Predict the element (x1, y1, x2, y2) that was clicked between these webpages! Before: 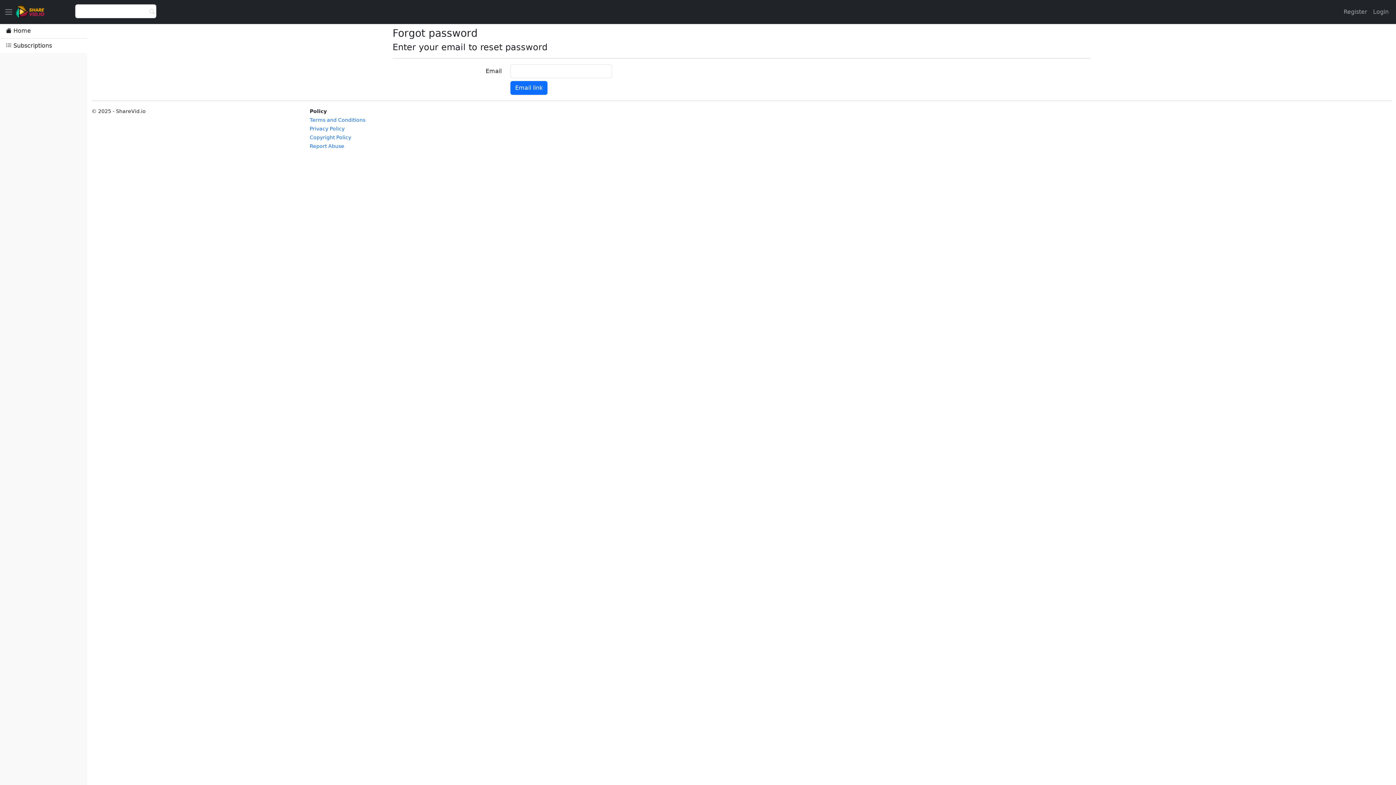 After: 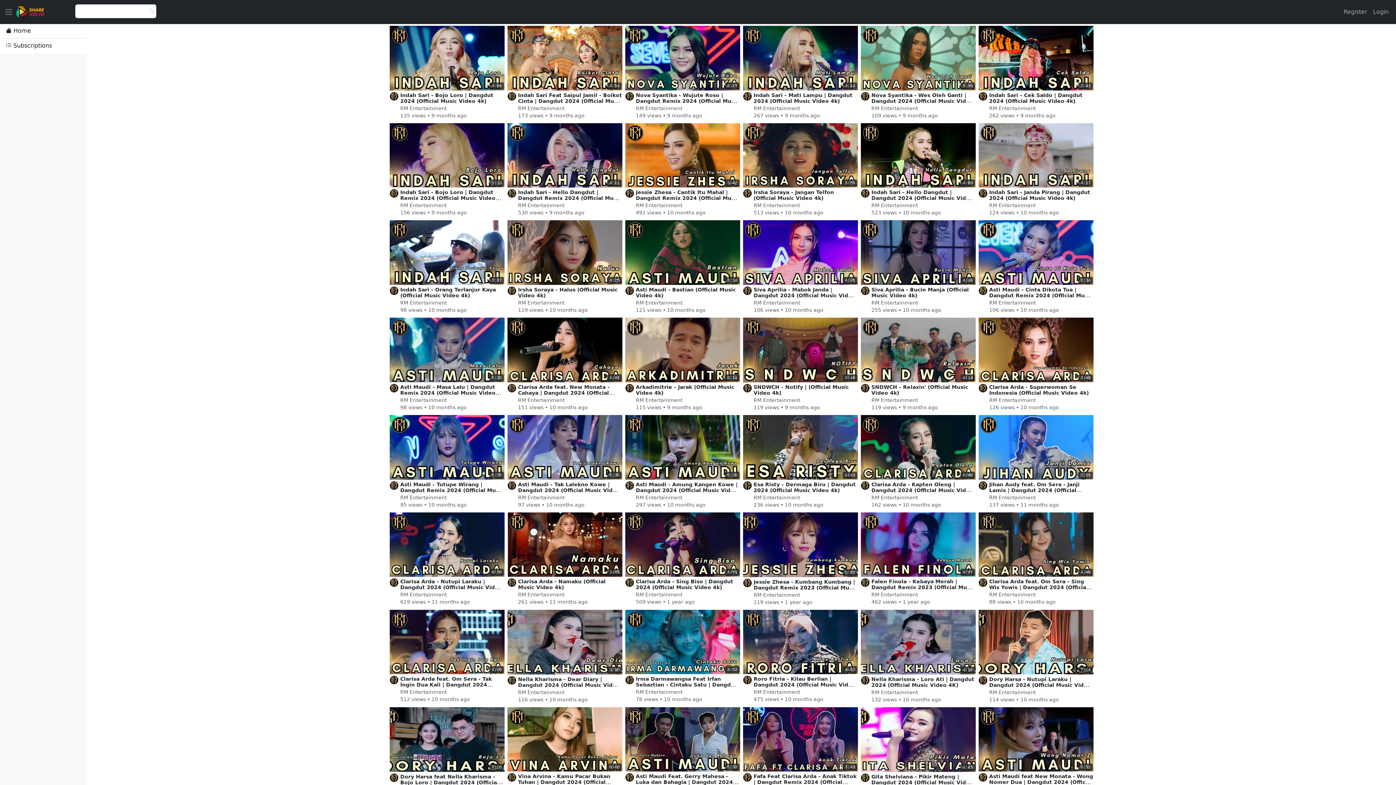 Action: bbox: (14, 3, 69, 20)